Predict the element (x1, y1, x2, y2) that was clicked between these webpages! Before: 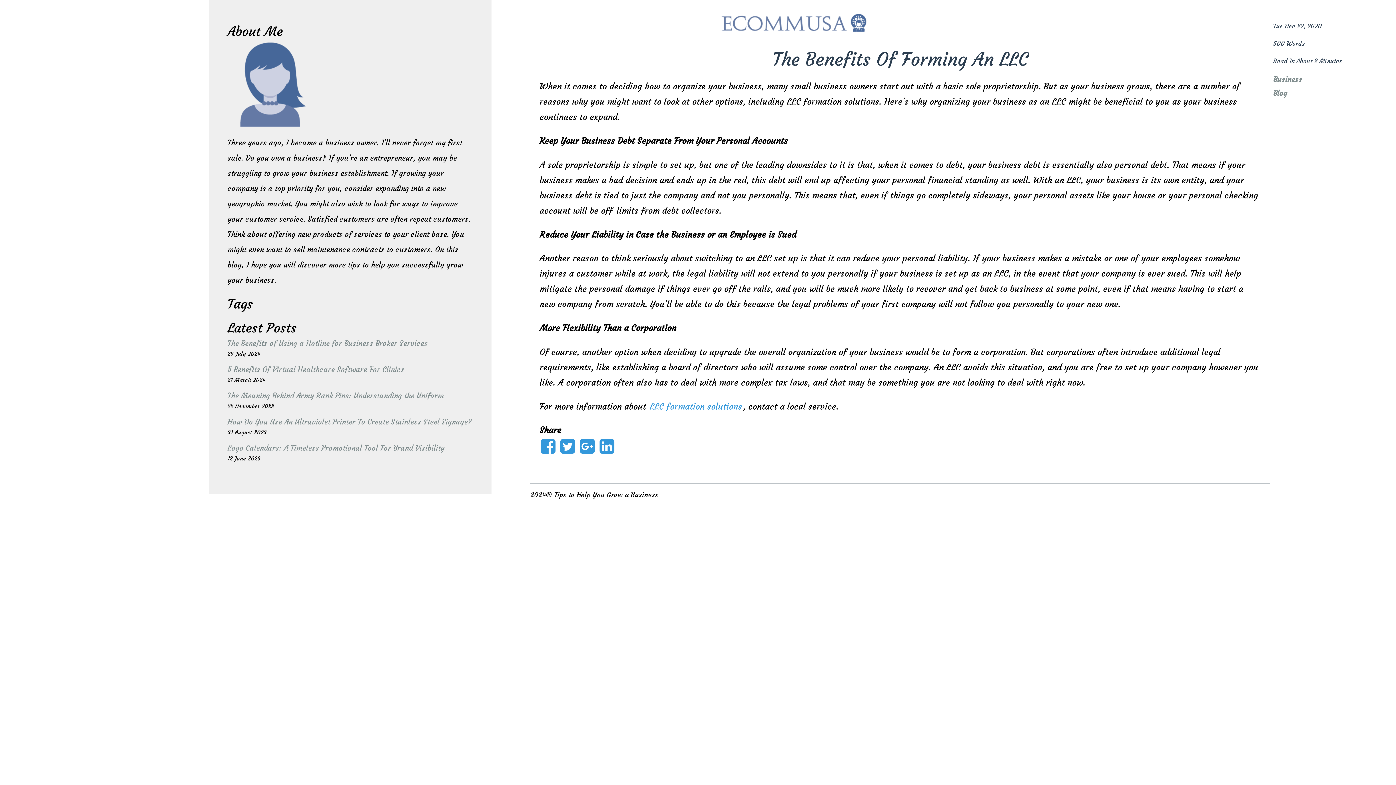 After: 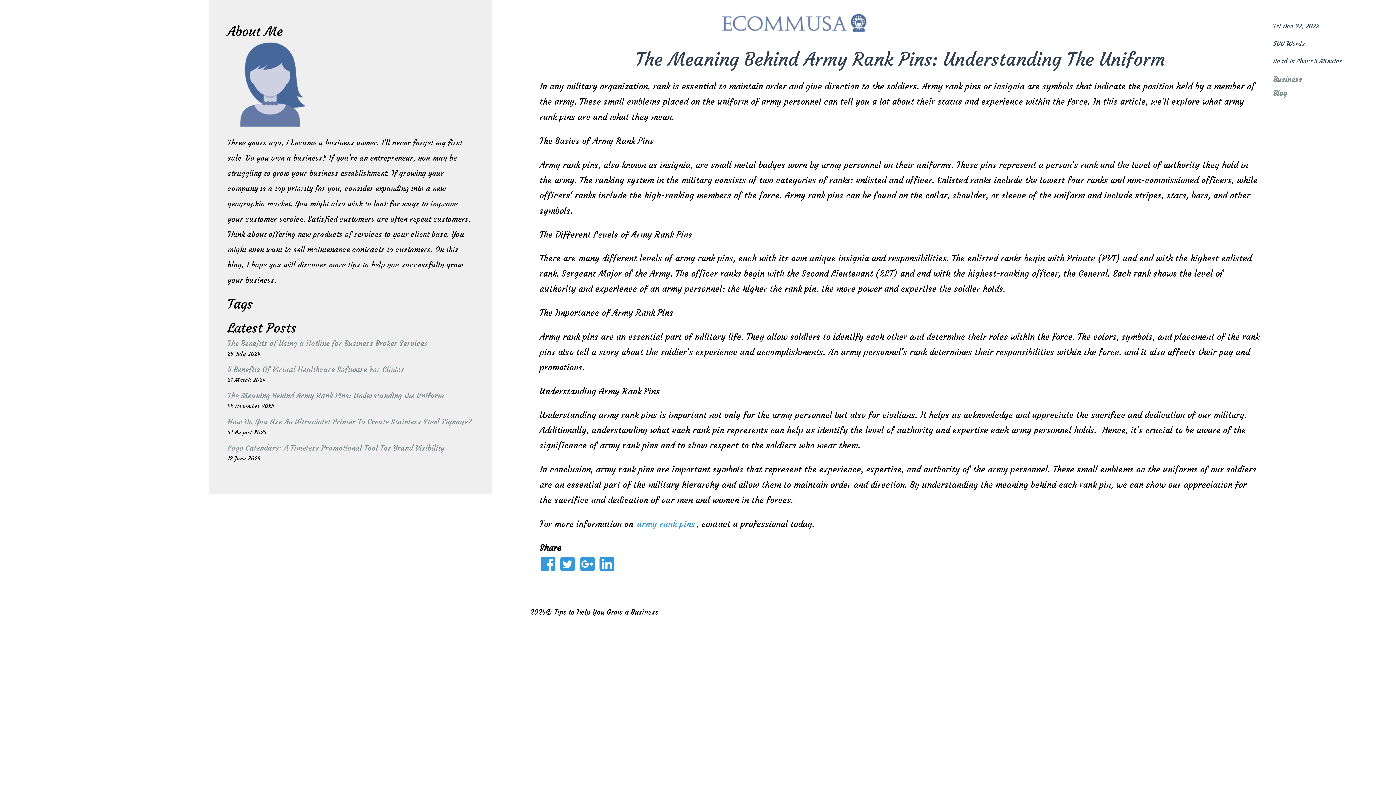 Action: label: The Meaning Behind Army Rank Pins: Understanding the Uniform bbox: (227, 391, 444, 400)